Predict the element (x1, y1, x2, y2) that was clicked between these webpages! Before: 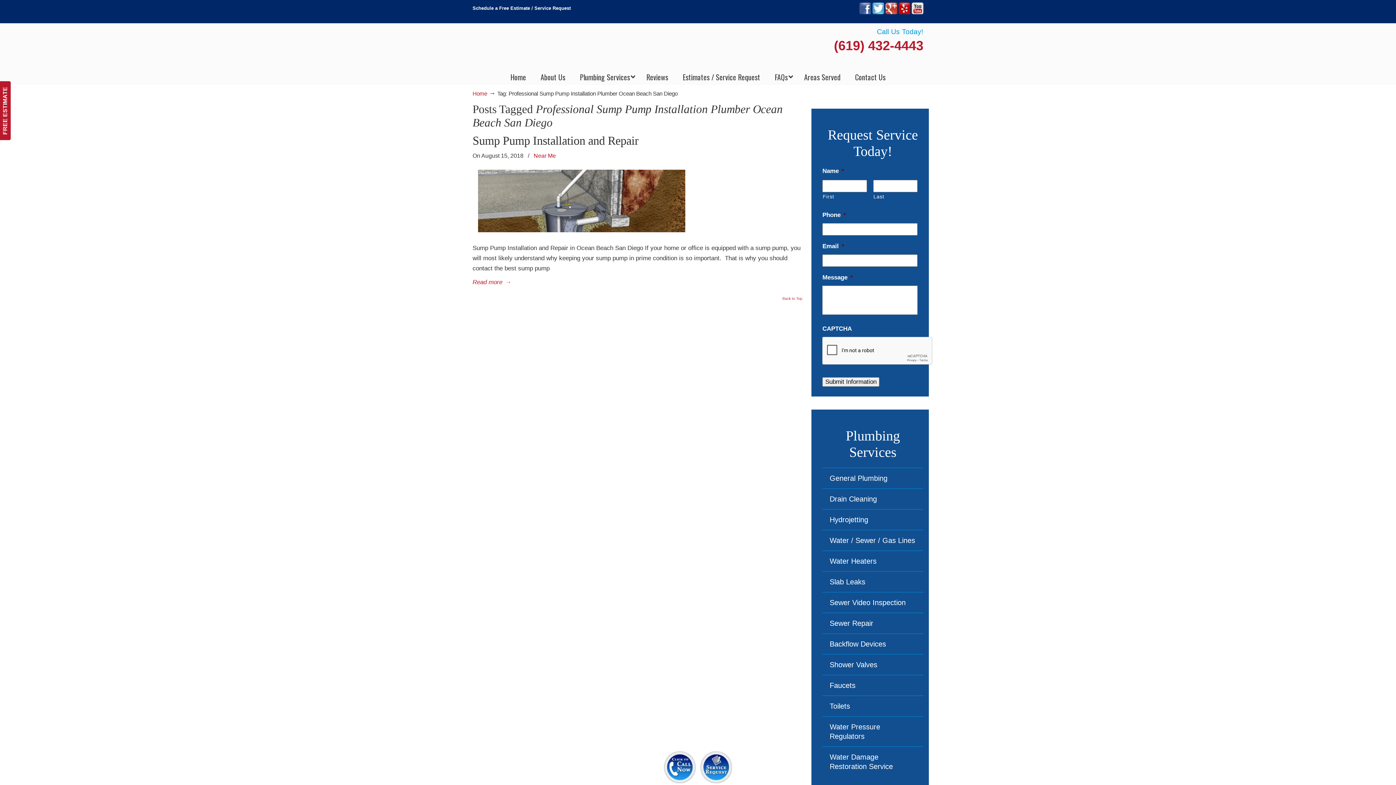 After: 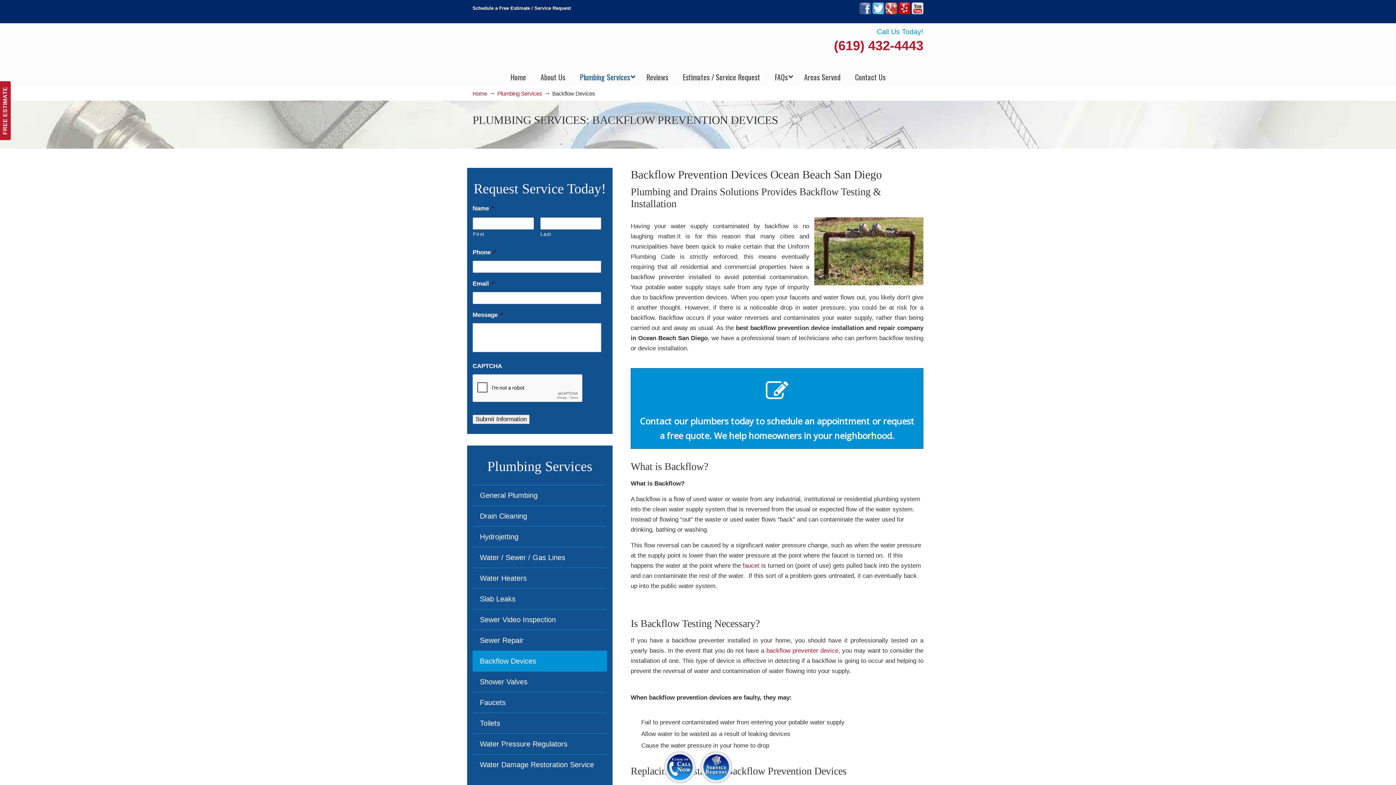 Action: label: Backflow Devices bbox: (822, 633, 923, 654)